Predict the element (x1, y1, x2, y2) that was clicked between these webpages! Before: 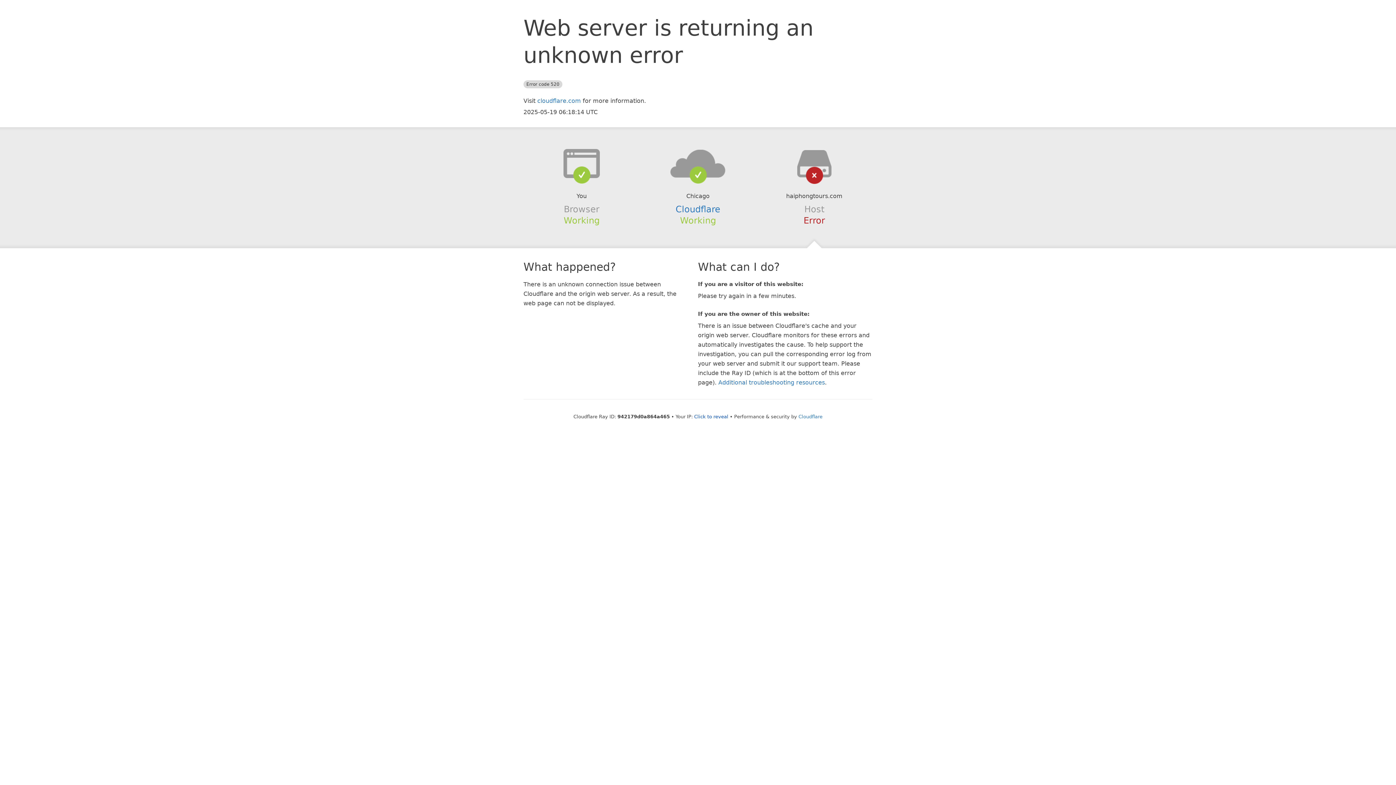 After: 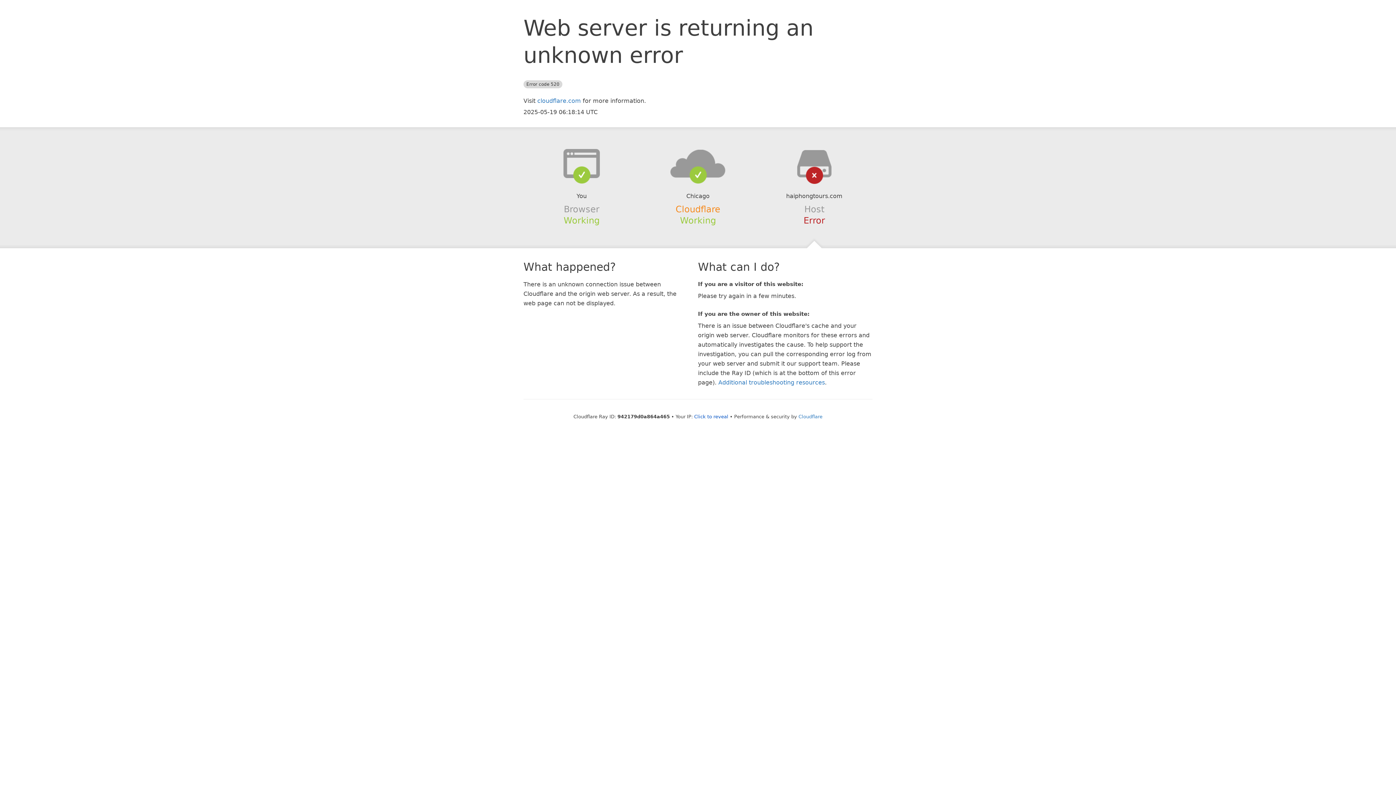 Action: label: Cloudflare bbox: (675, 204, 720, 214)